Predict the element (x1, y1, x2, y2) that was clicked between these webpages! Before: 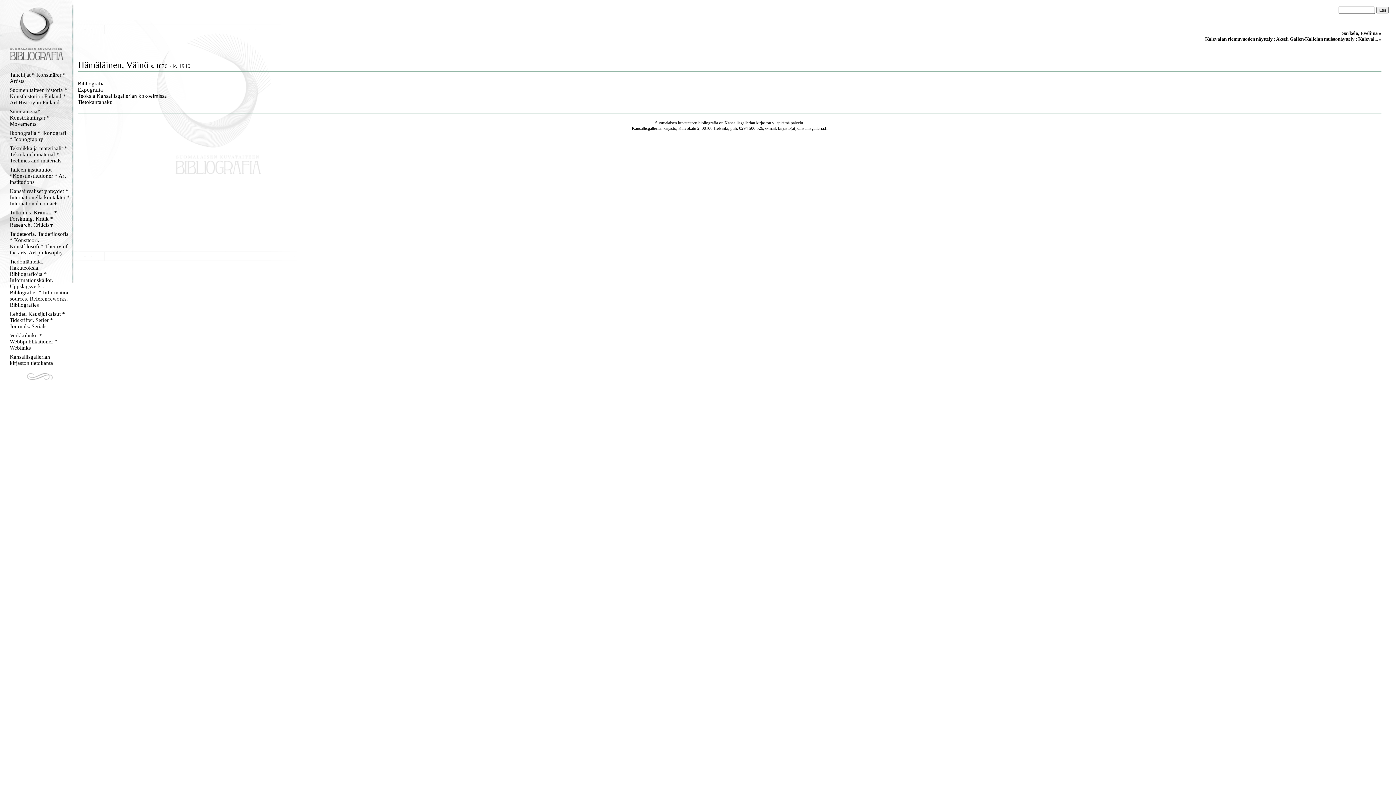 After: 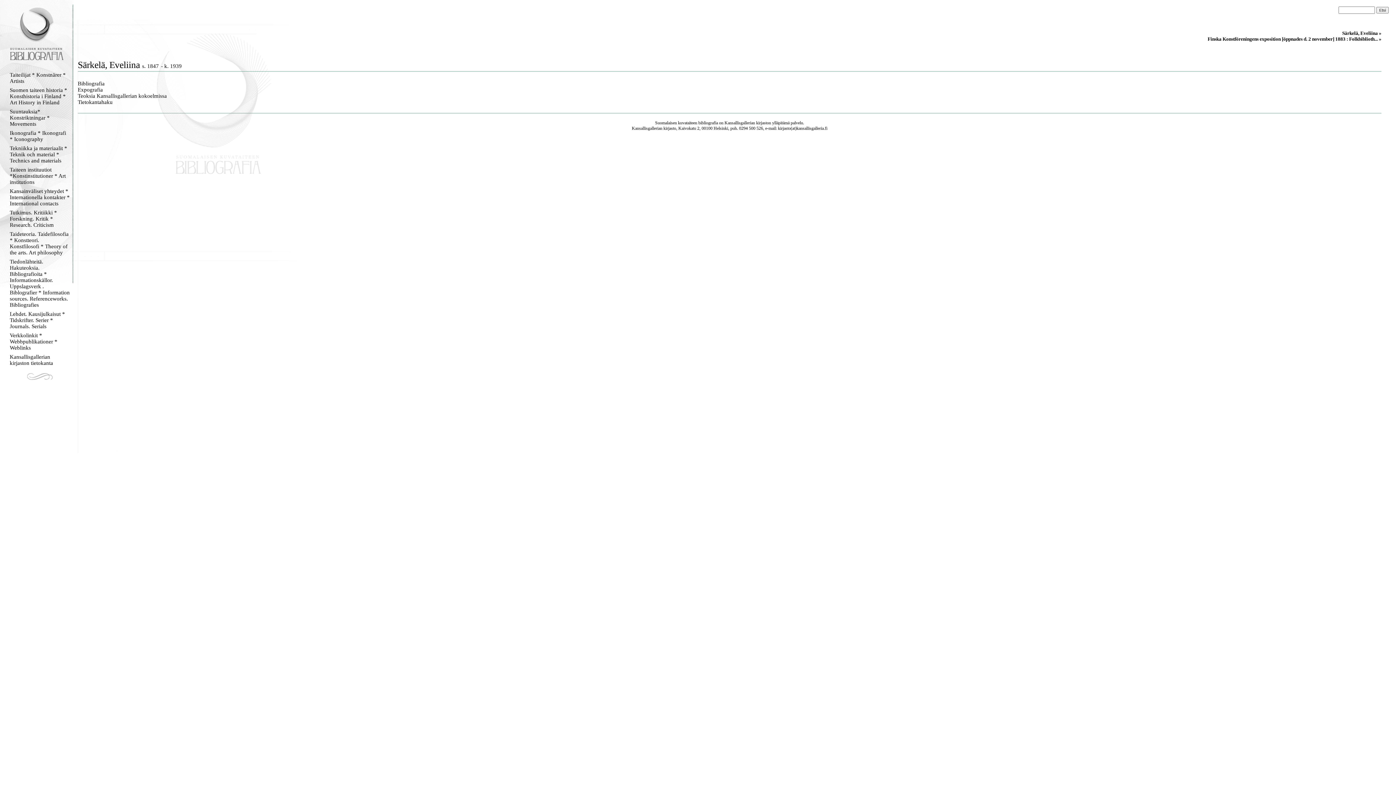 Action: bbox: (1342, 30, 1381, 36) label: Särkelä, Eveliina »